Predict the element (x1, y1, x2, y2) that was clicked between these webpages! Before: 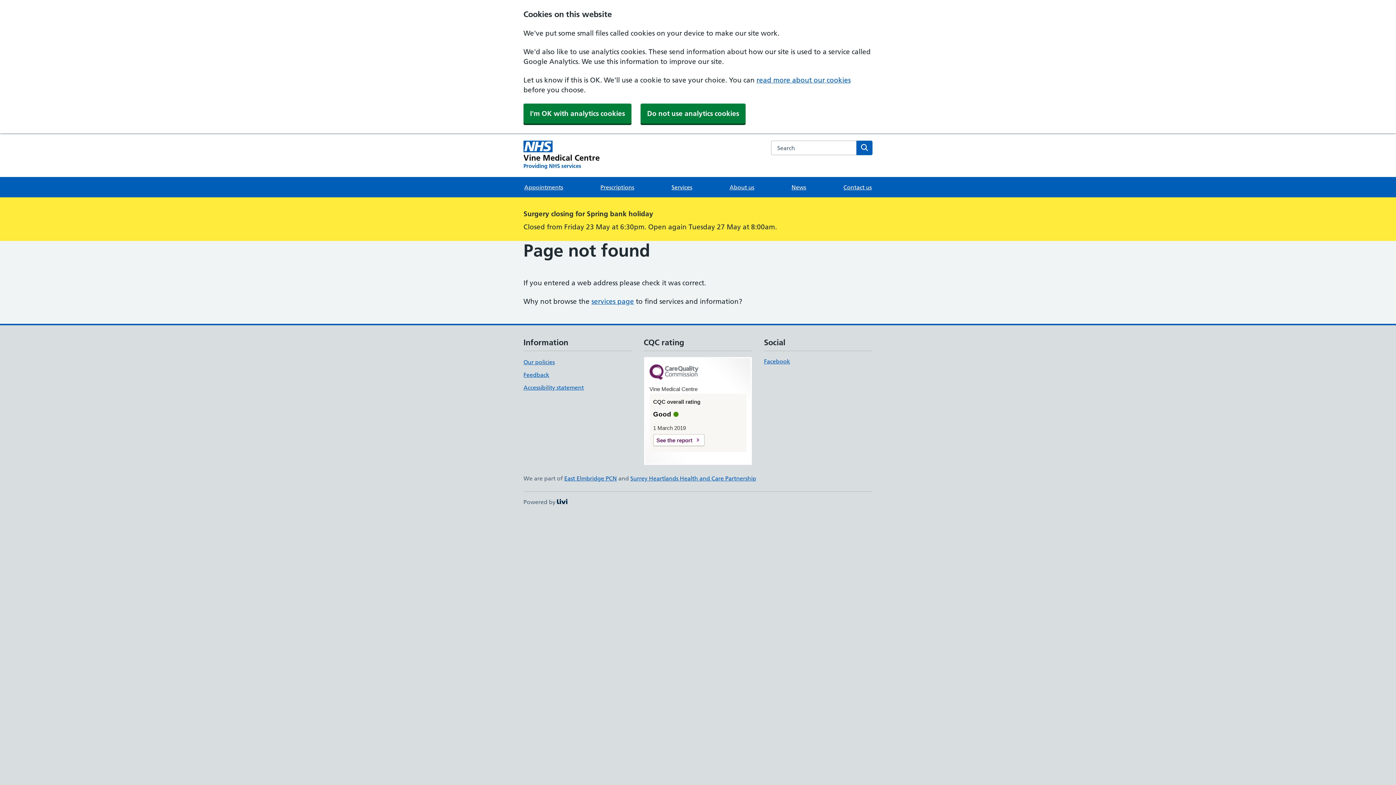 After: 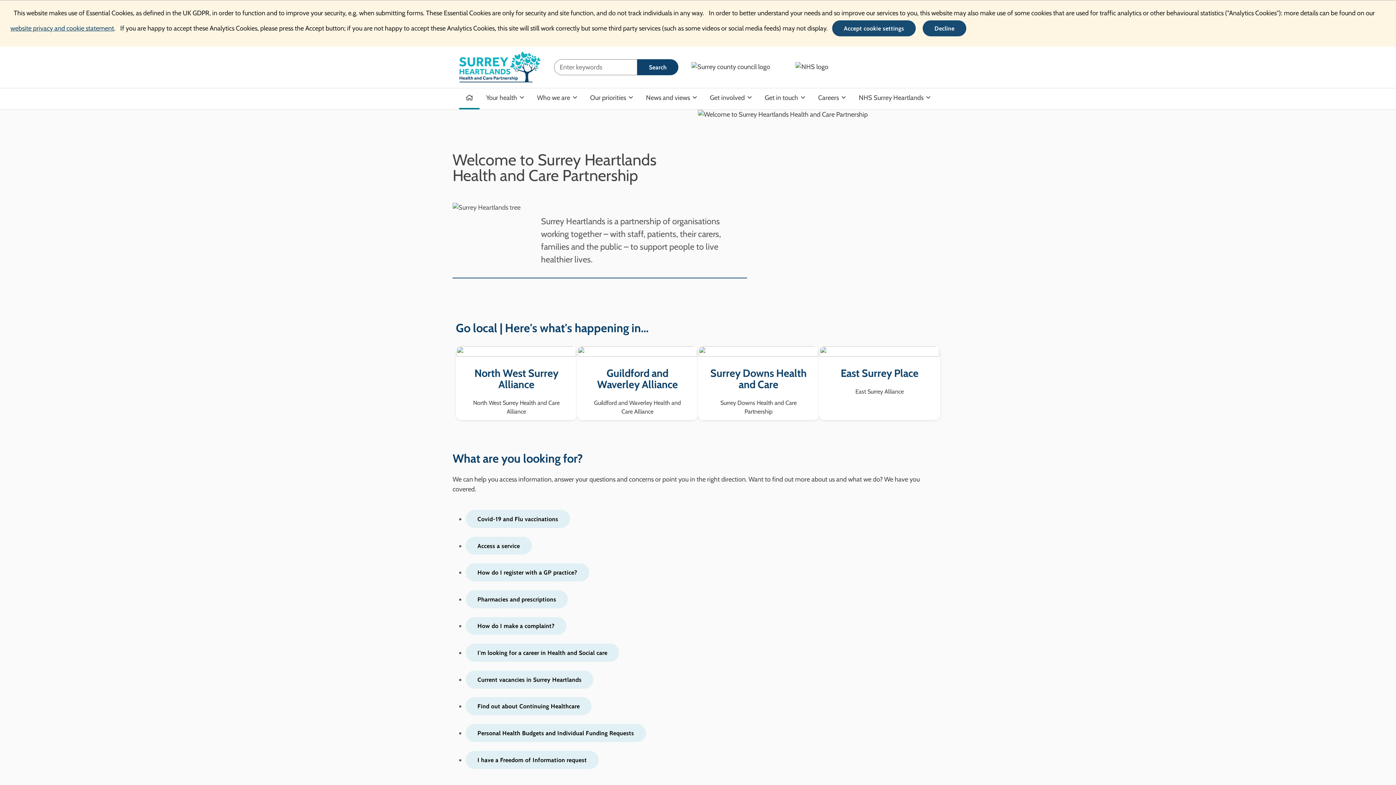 Action: label: Surrey Heartlands Health and Care Partnership bbox: (630, 474, 756, 482)